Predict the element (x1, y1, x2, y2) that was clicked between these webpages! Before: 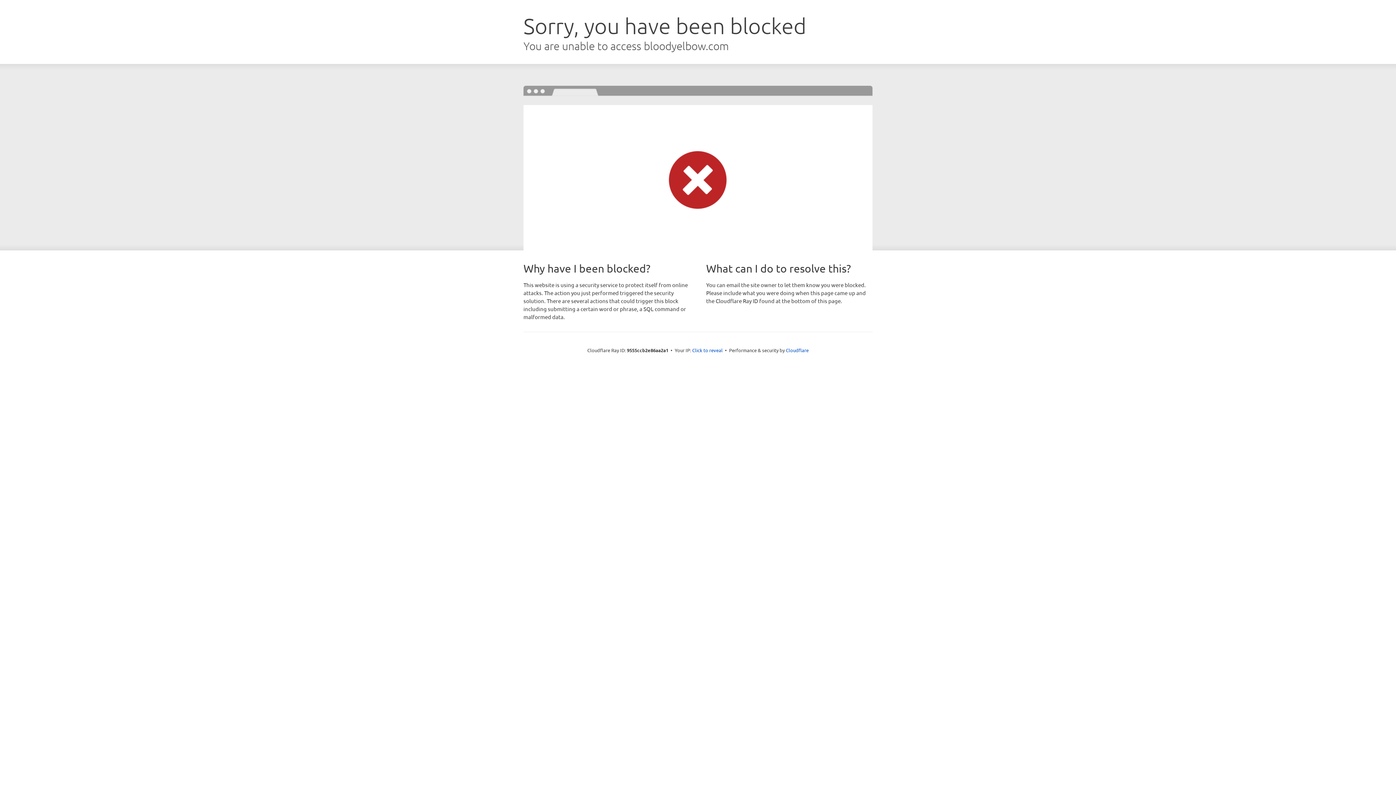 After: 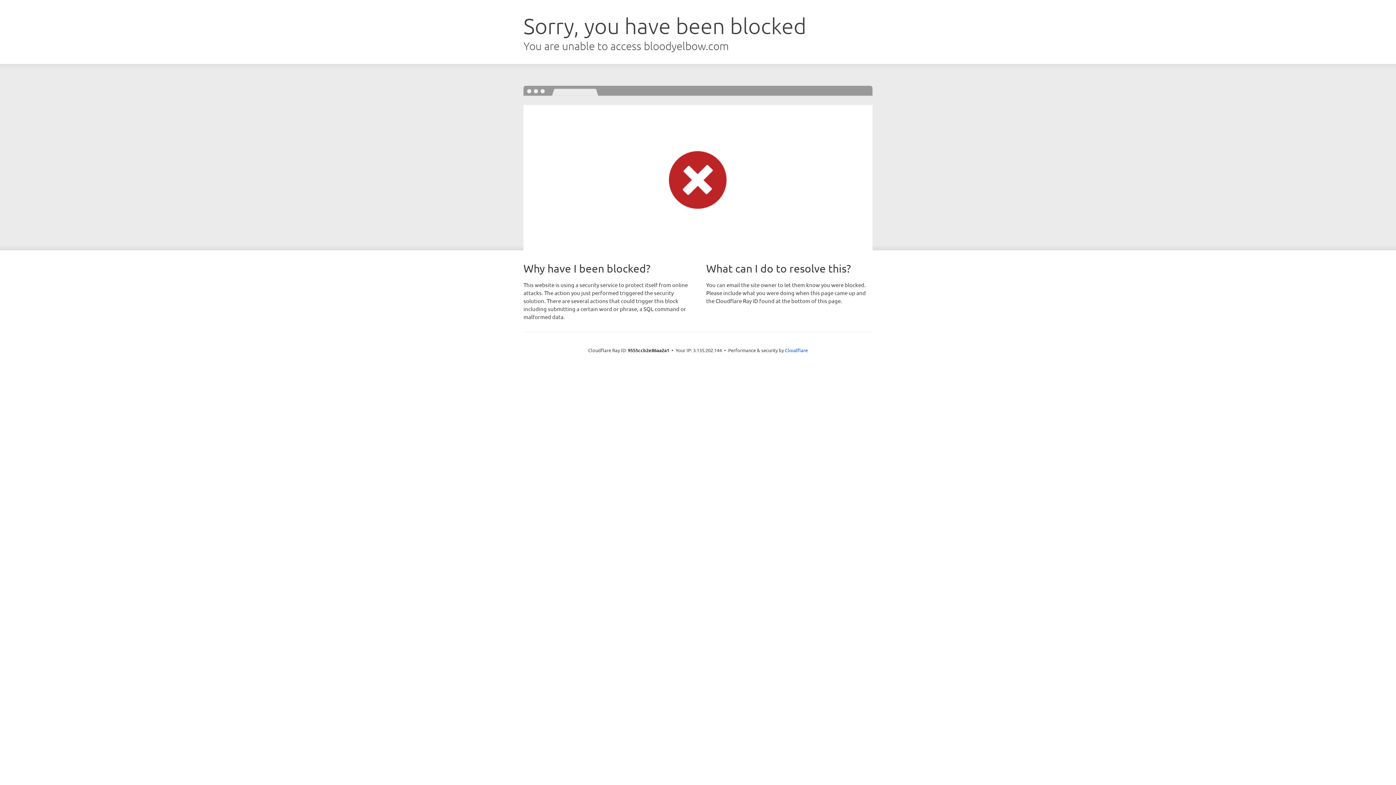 Action: label: Click to reveal bbox: (692, 346, 722, 353)